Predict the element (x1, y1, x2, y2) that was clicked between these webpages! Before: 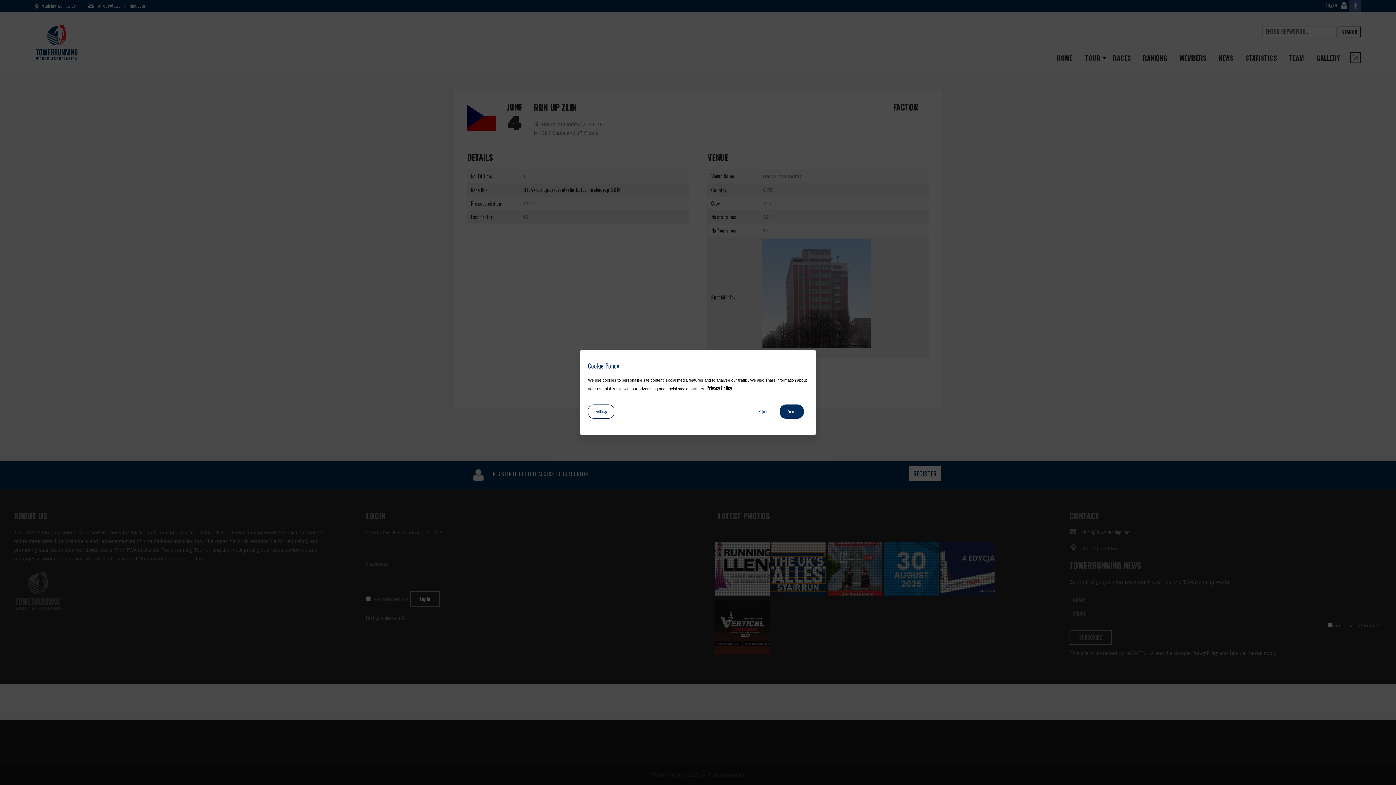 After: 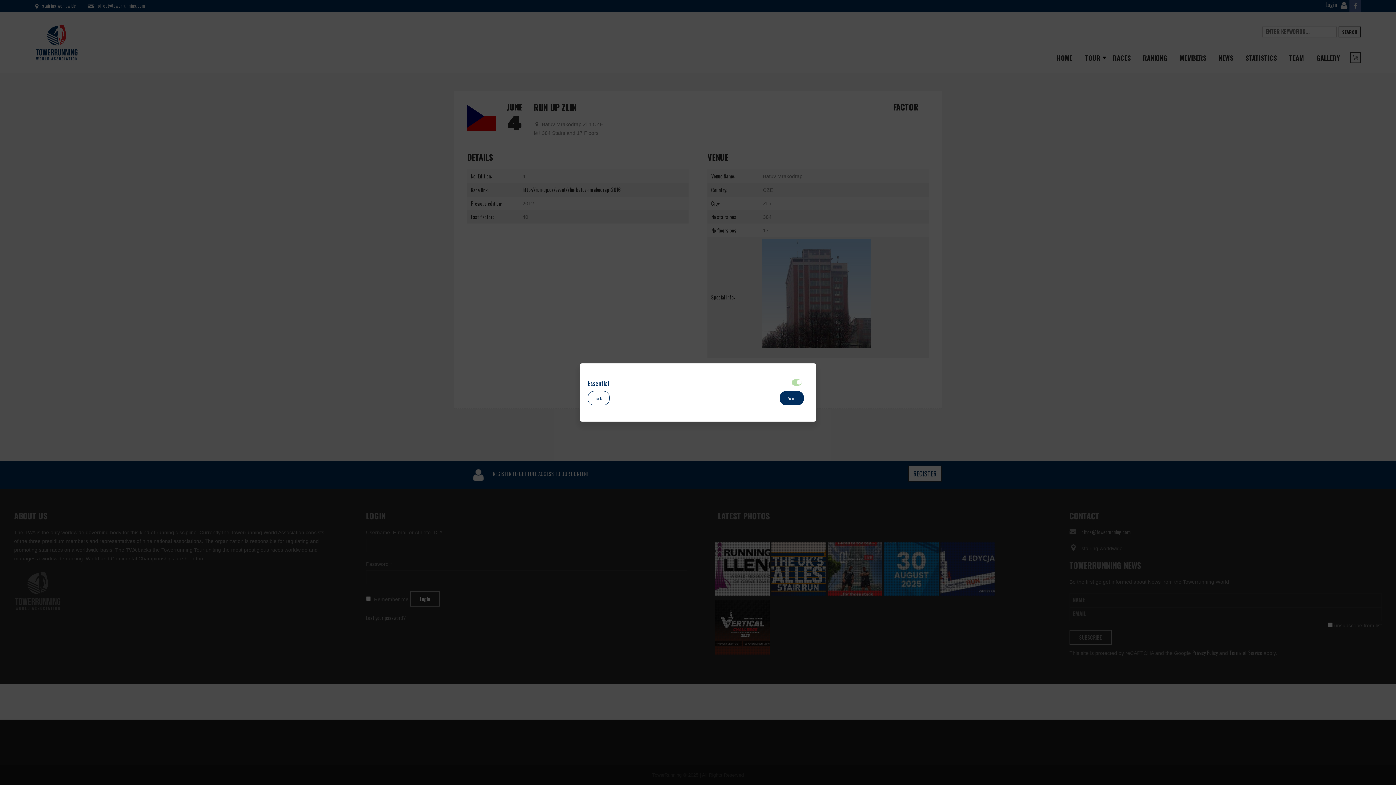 Action: label: Settings bbox: (588, 404, 614, 418)